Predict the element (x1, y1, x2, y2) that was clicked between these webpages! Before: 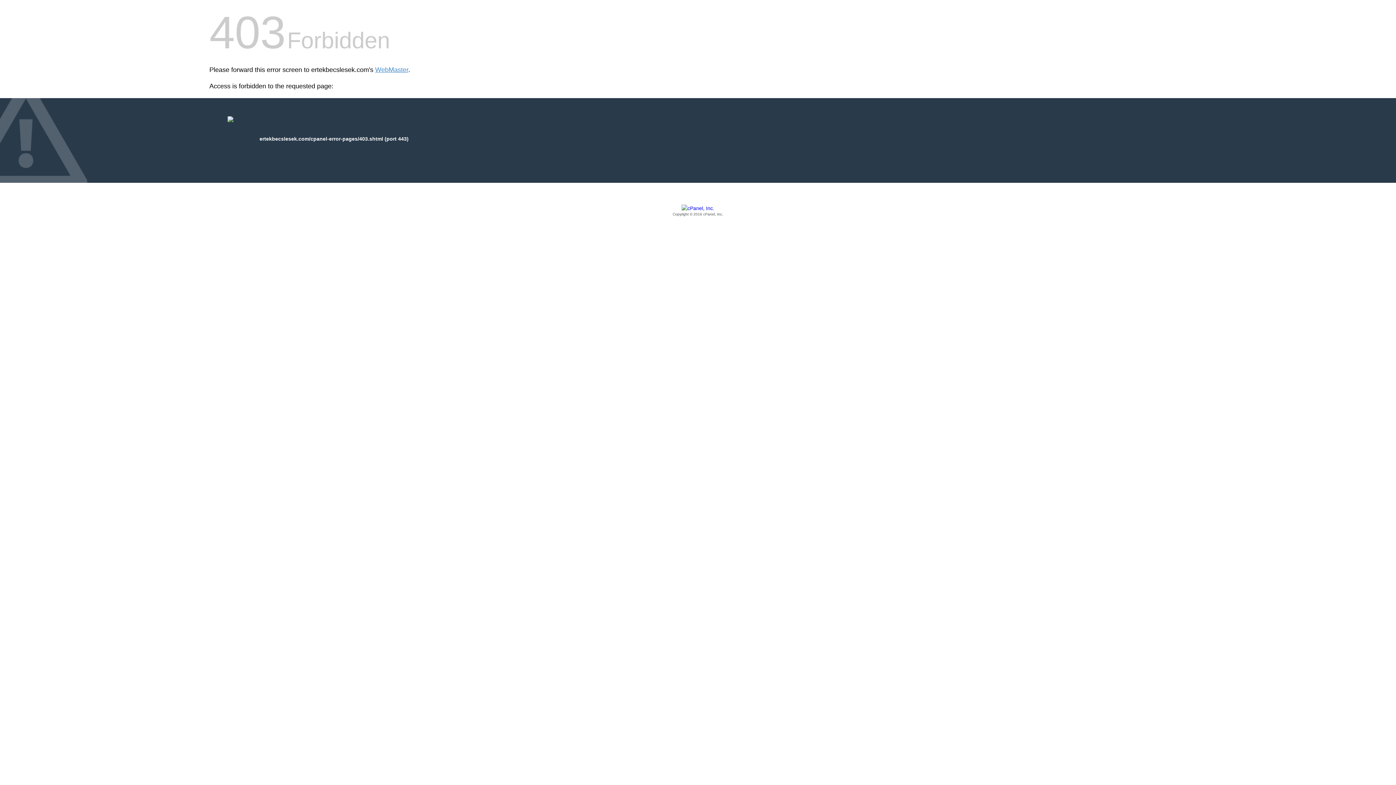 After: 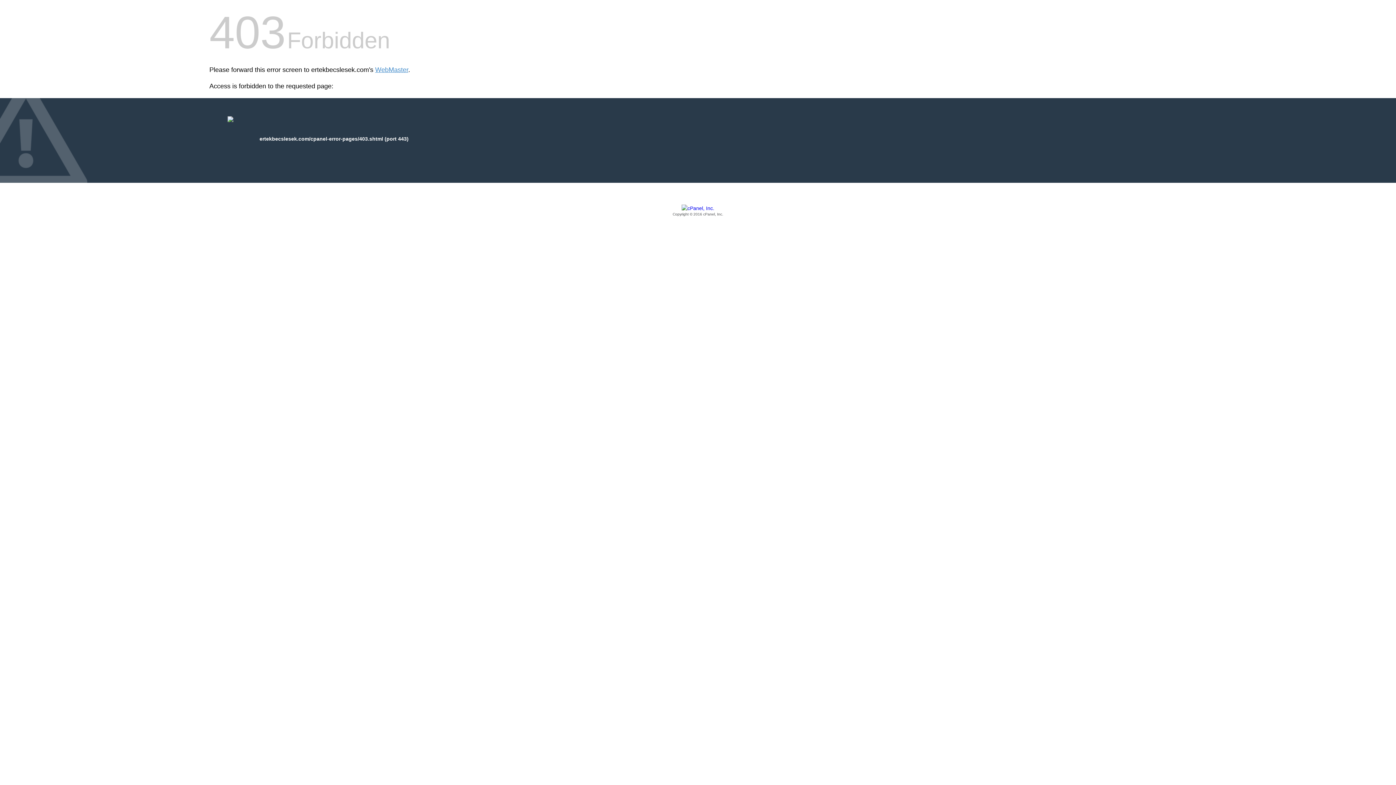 Action: bbox: (209, 205, 1186, 217) label: Copyright © 2016 cPanel, Inc.